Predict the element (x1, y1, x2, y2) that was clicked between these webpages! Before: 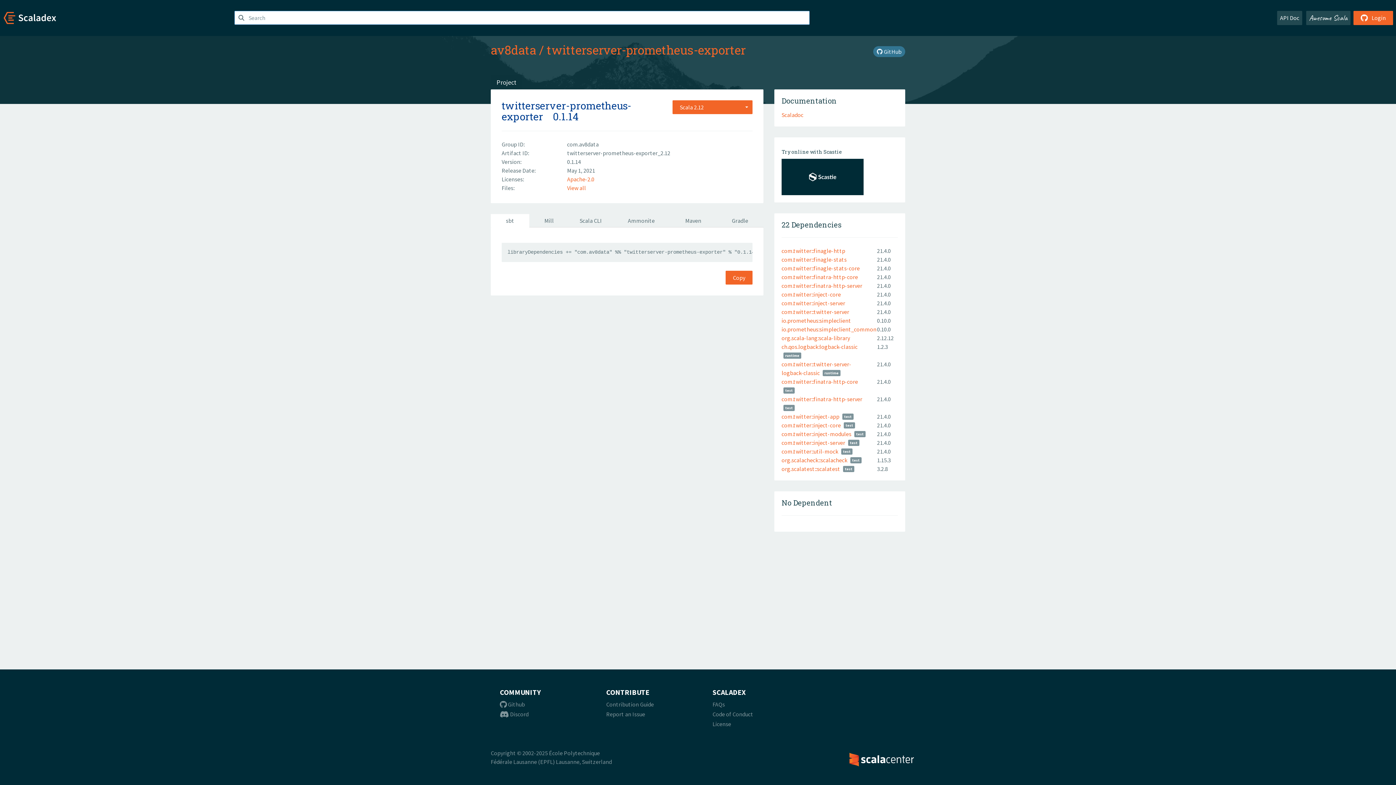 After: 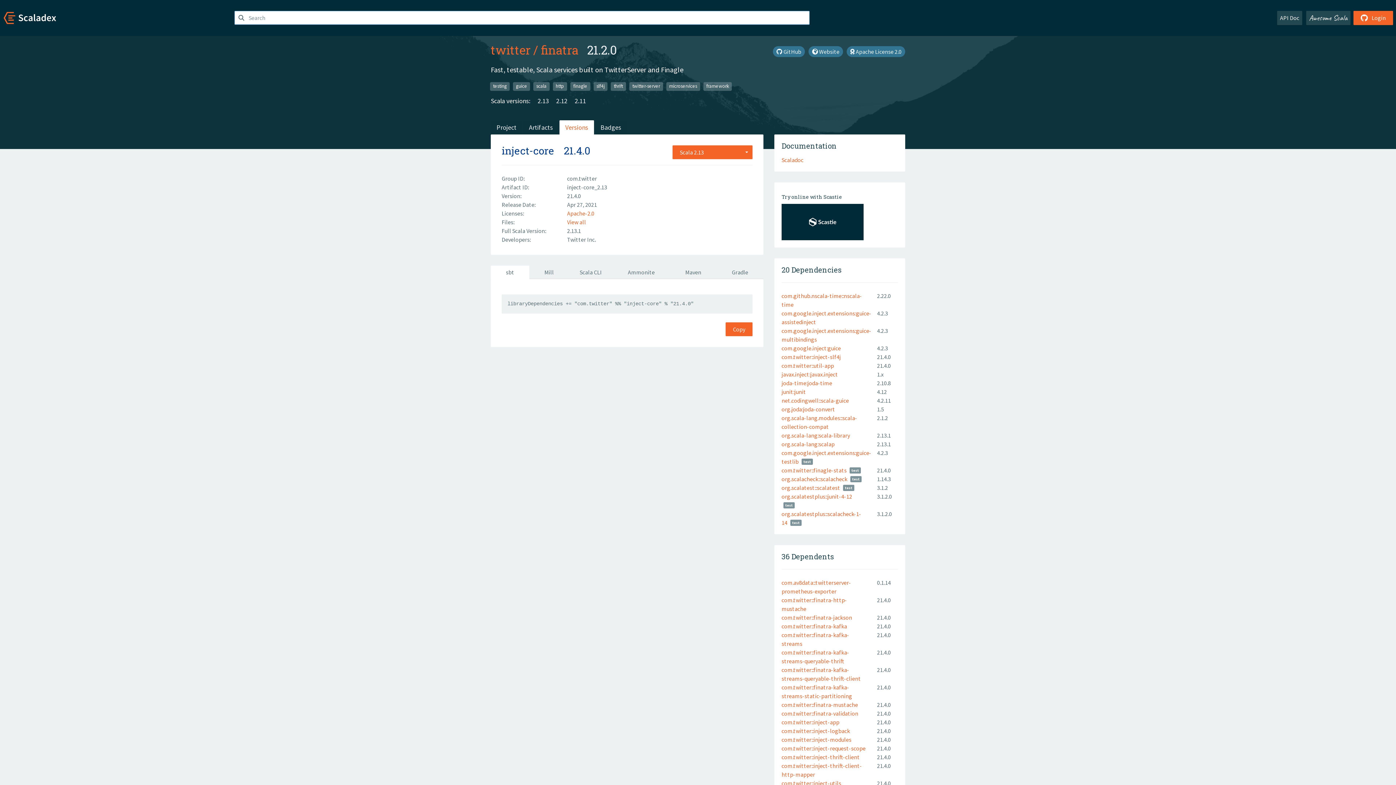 Action: label: com.twitter::inject-core bbox: (781, 290, 841, 298)